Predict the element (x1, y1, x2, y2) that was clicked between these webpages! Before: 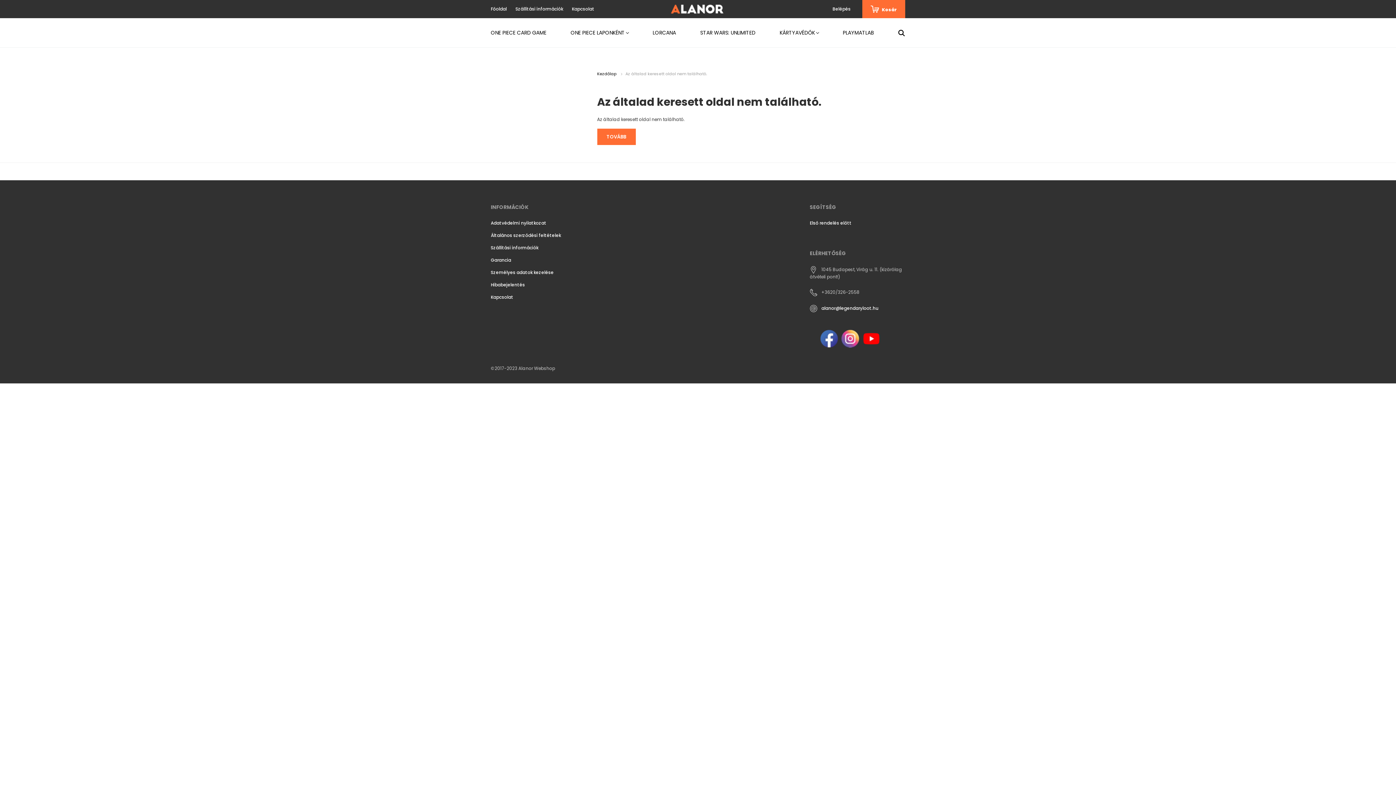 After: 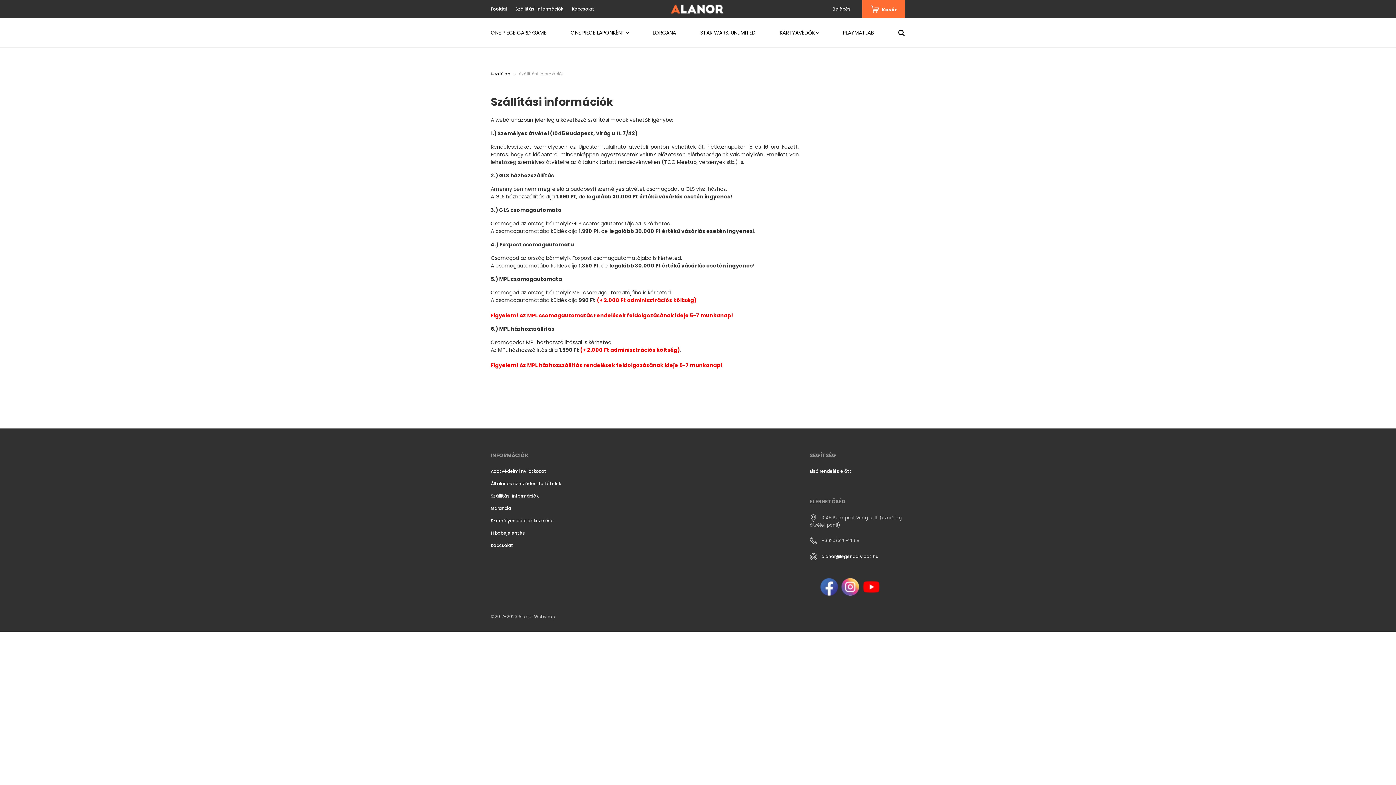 Action: bbox: (490, 244, 538, 250) label: Szállítási információk